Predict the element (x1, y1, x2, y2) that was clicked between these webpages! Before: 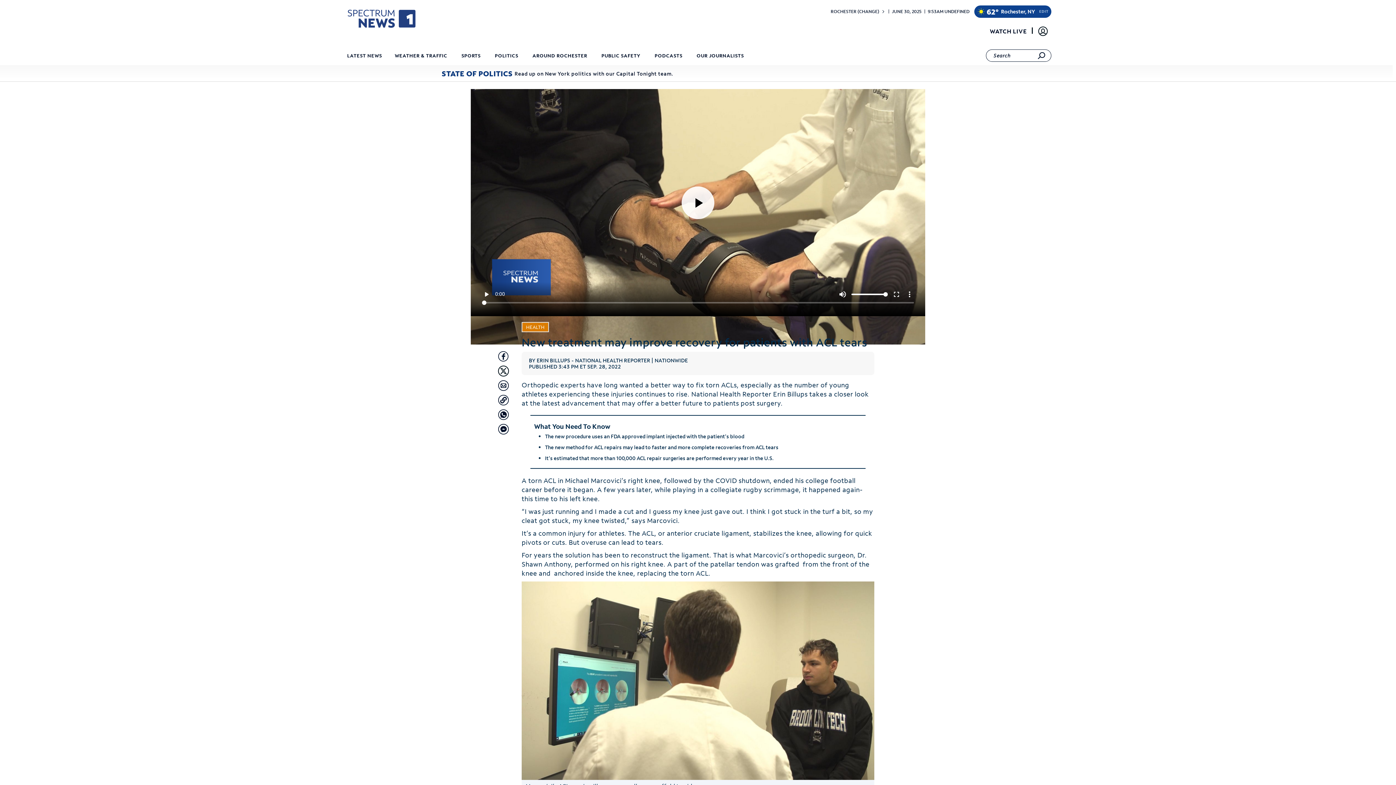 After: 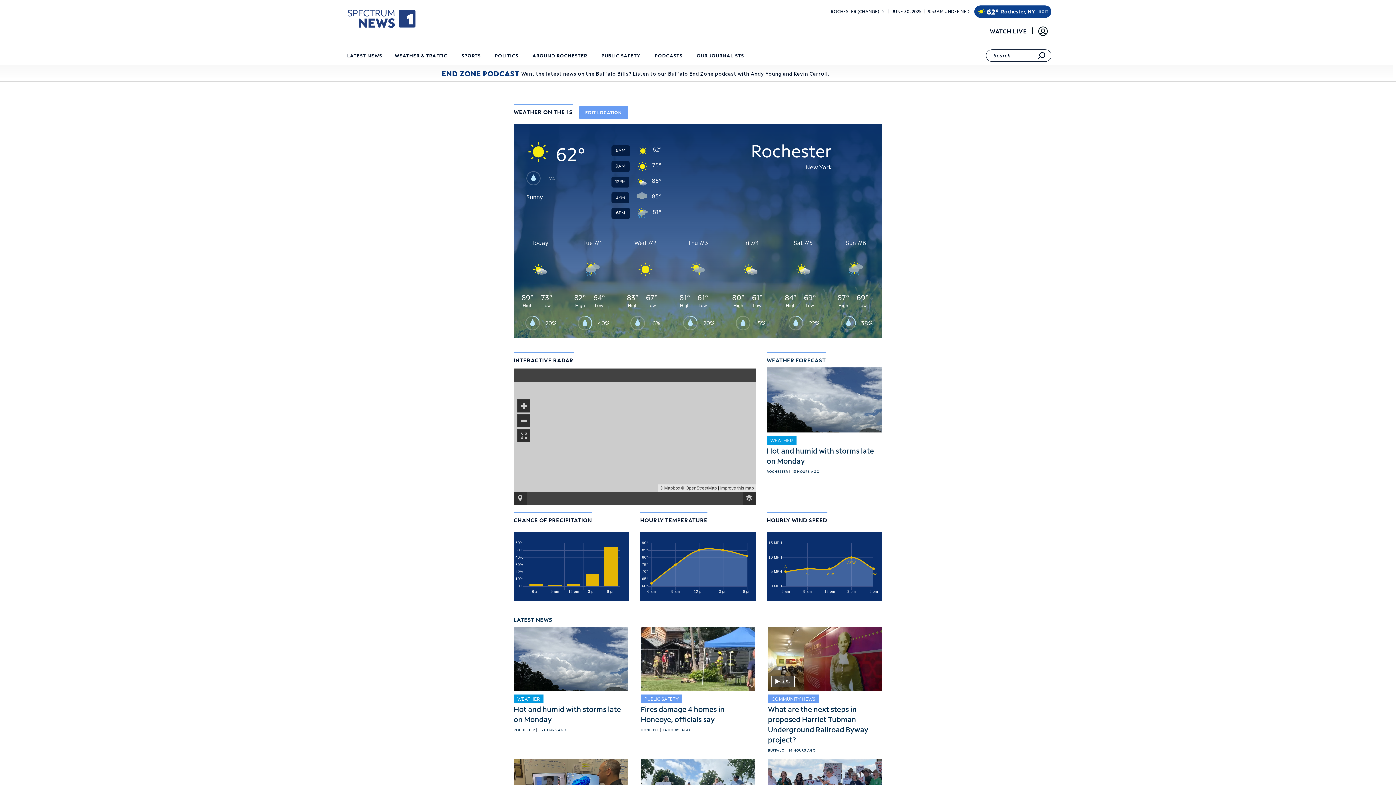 Action: bbox: (977, 7, 985, 15)